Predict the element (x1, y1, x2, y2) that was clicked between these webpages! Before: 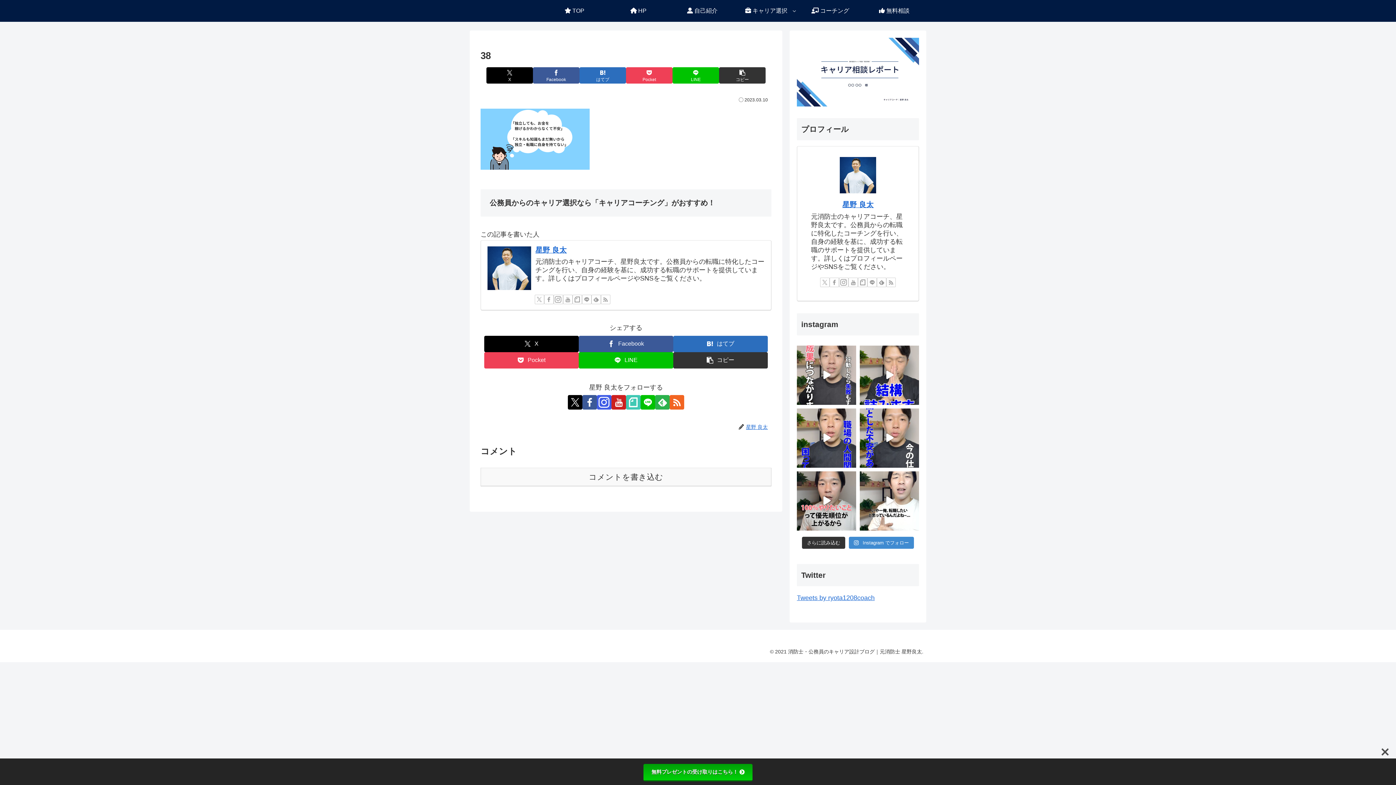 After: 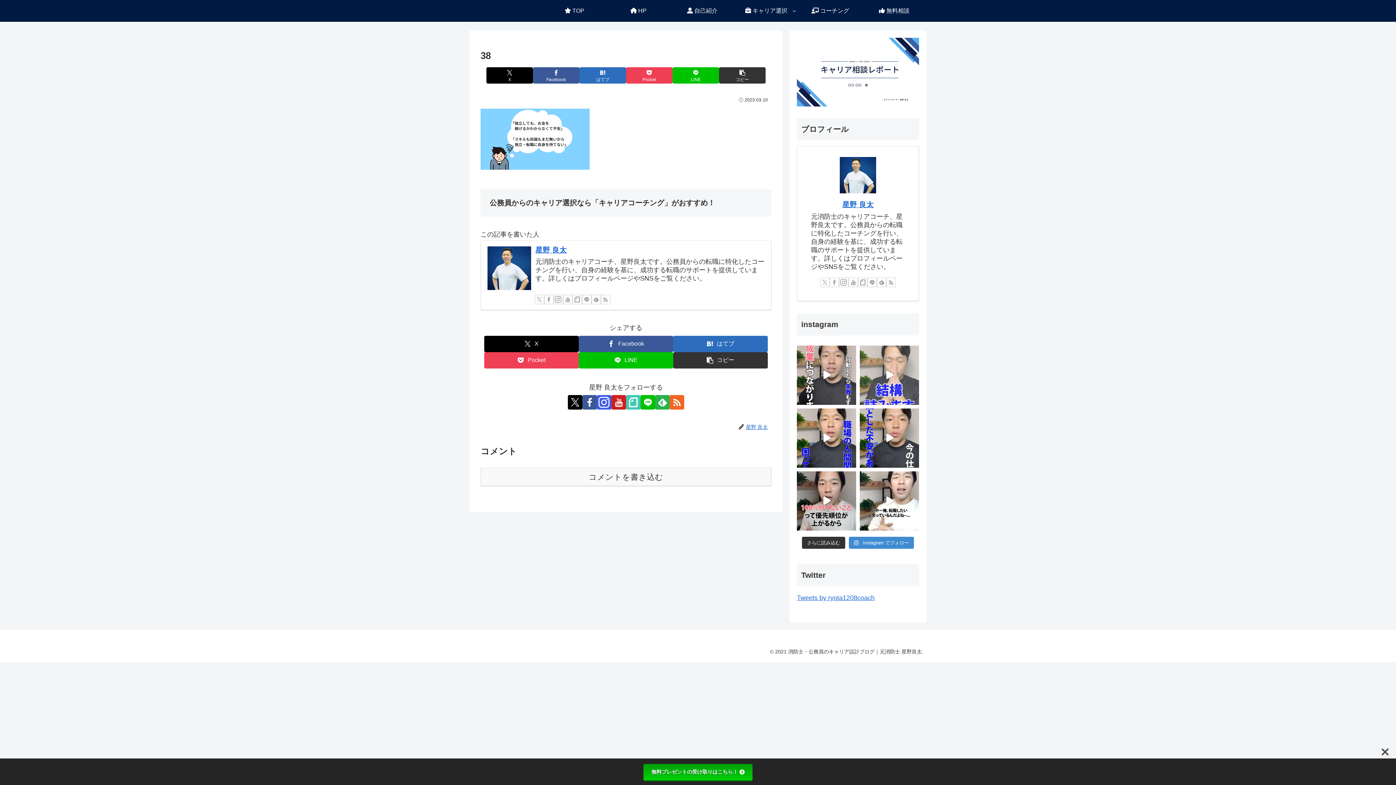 Action: bbox: (860, 345, 919, 404)